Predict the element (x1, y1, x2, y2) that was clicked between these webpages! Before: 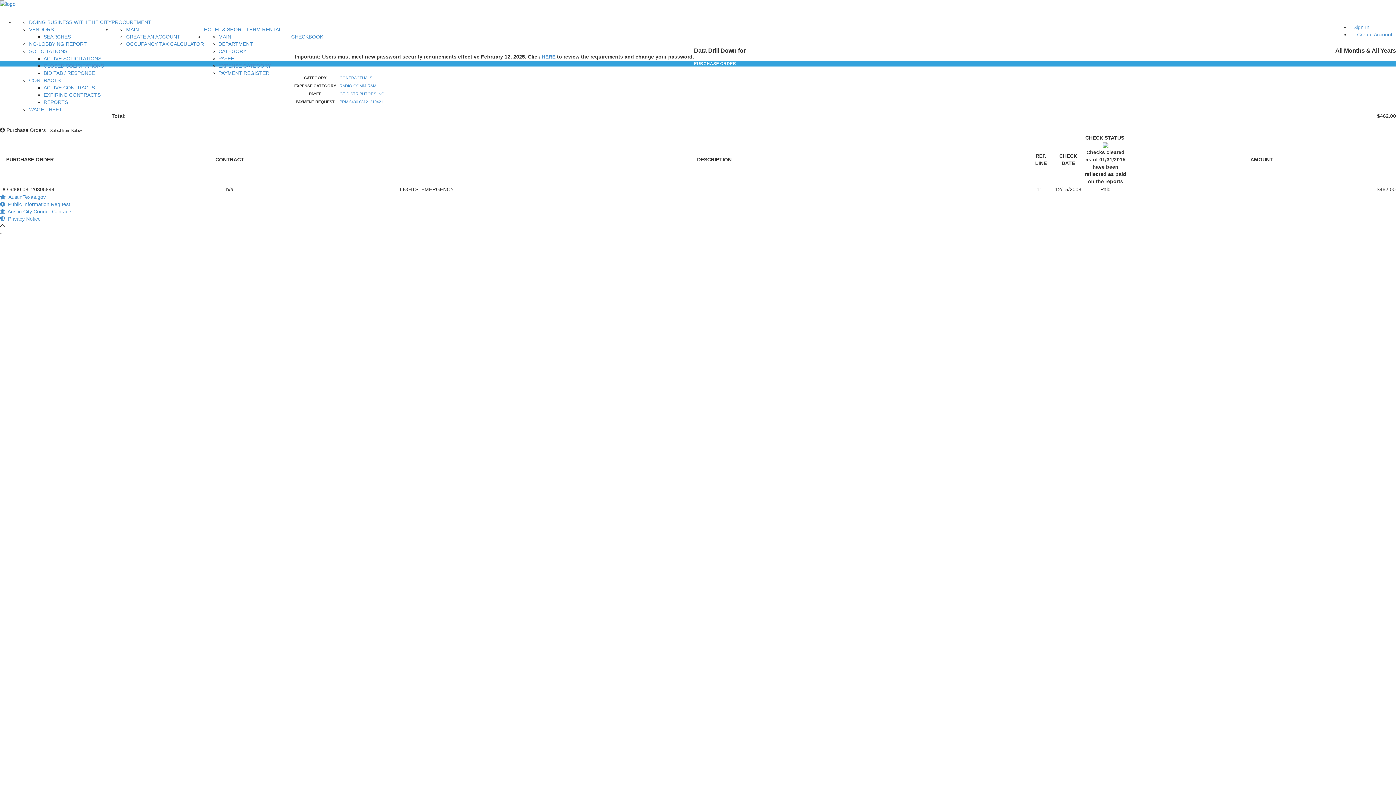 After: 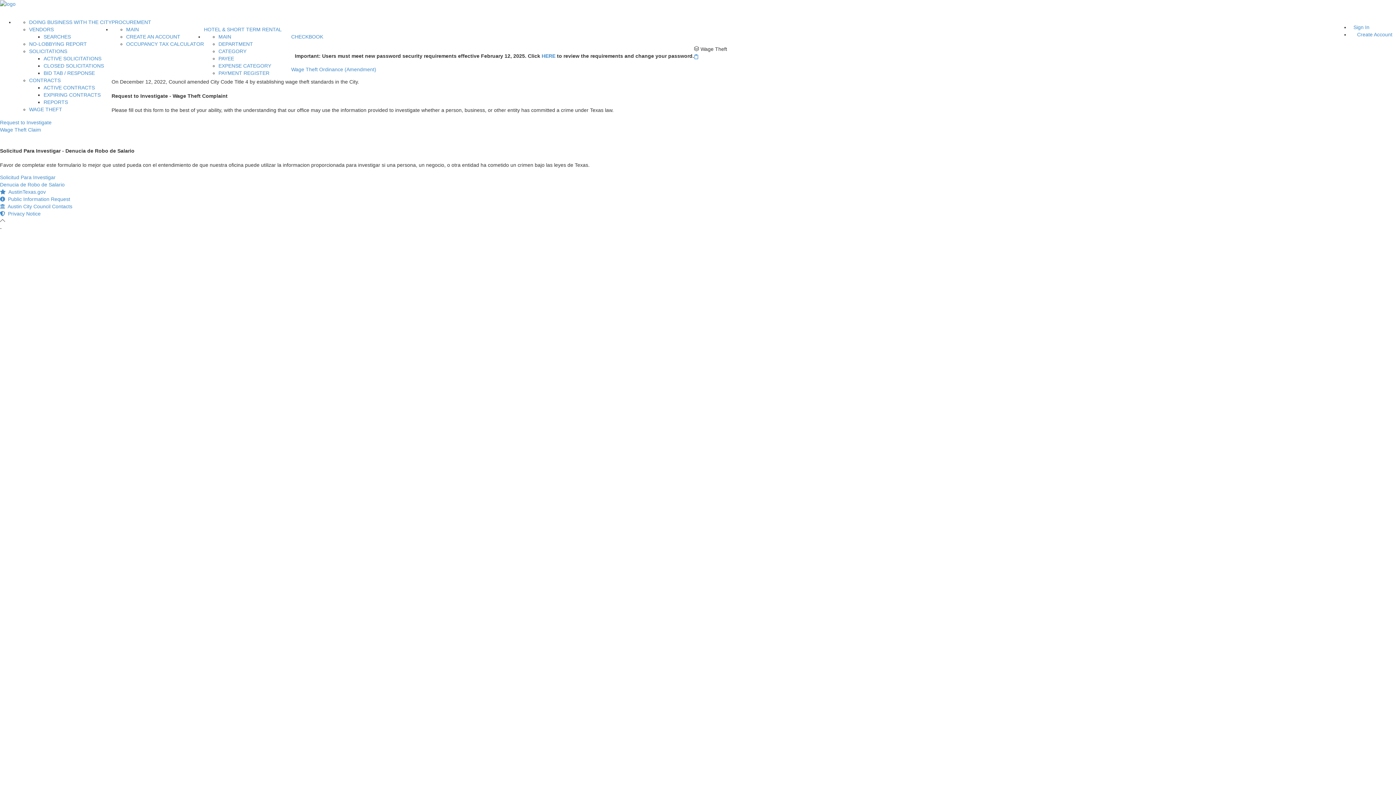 Action: label: WAGE THEFT bbox: (29, 106, 62, 112)